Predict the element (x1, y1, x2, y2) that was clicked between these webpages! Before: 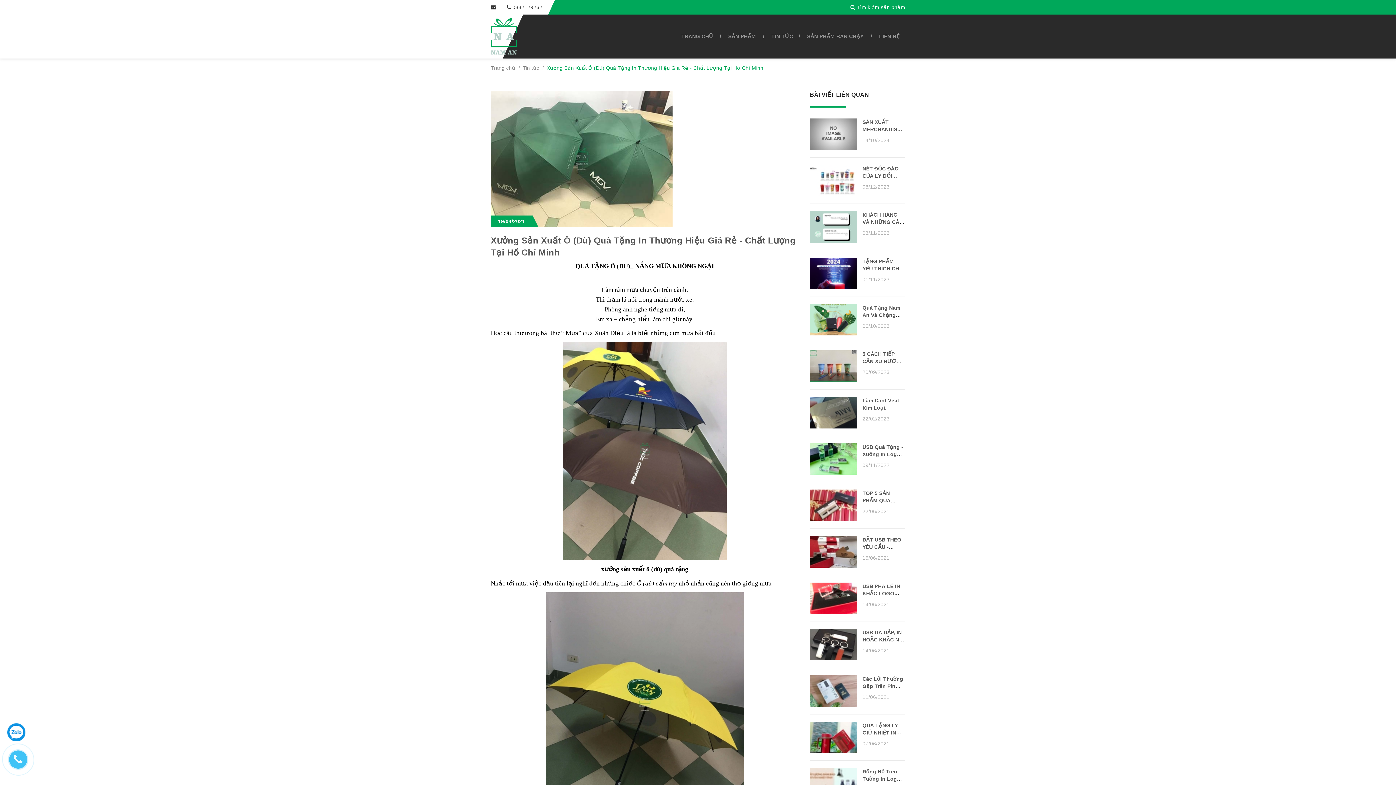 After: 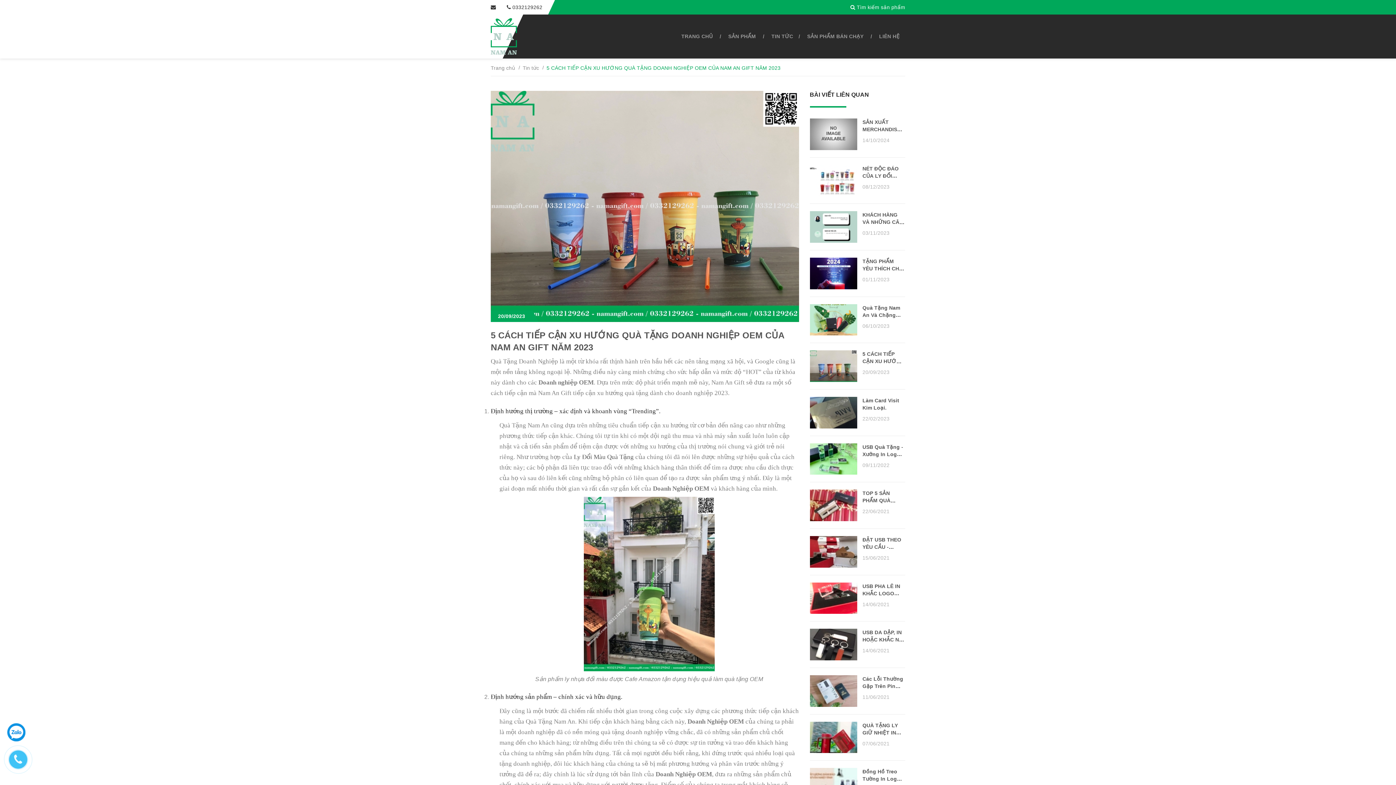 Action: bbox: (810, 350, 857, 382)